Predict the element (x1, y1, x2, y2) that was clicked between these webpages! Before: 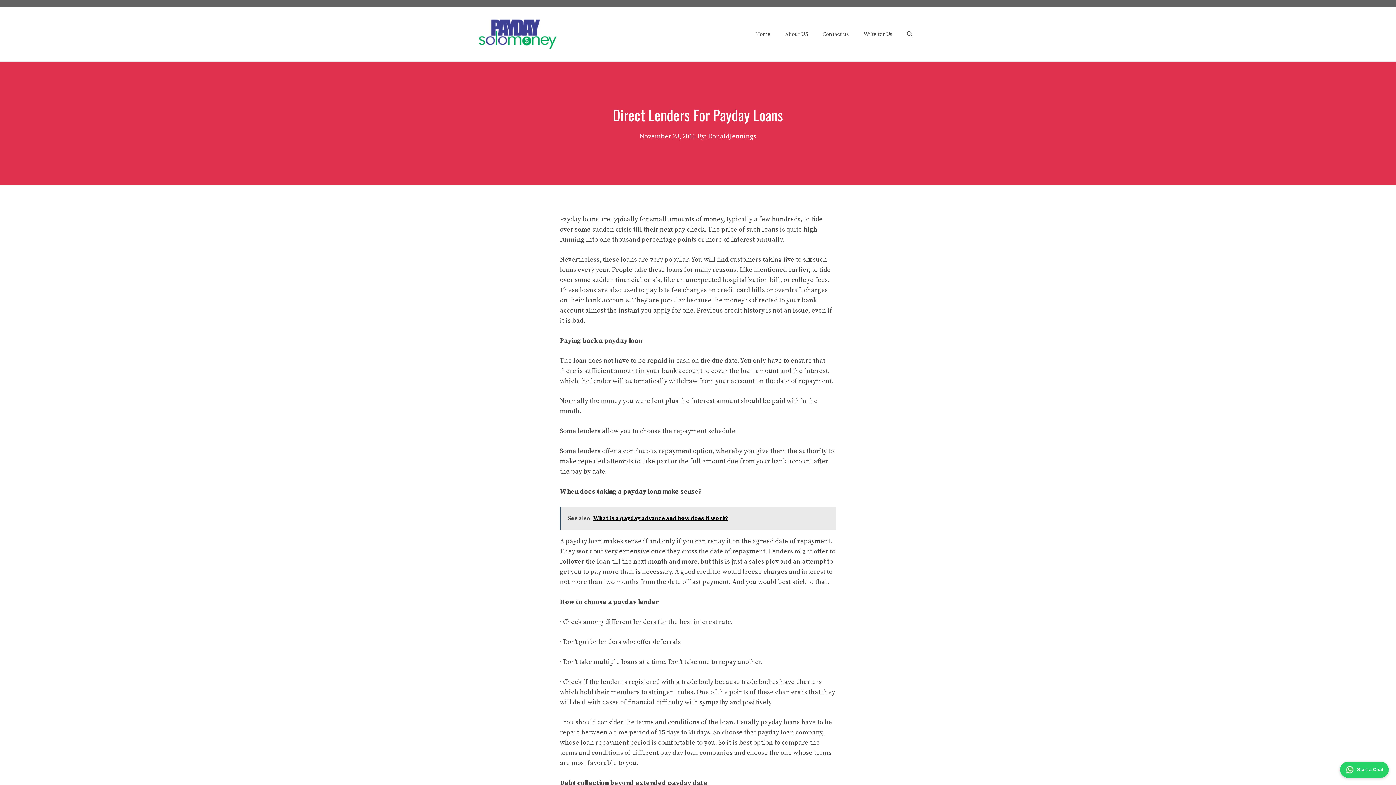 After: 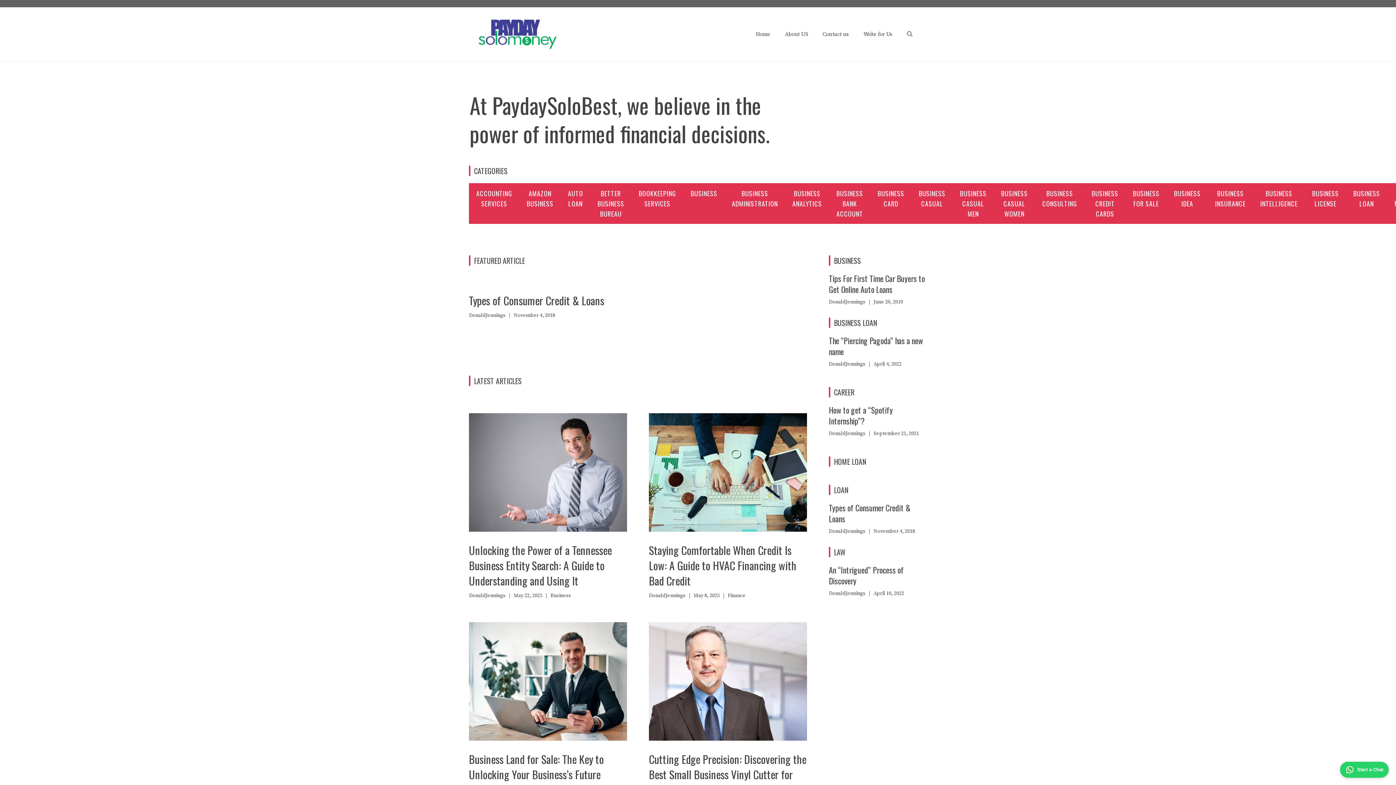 Action: label: Home bbox: (748, 28, 777, 39)